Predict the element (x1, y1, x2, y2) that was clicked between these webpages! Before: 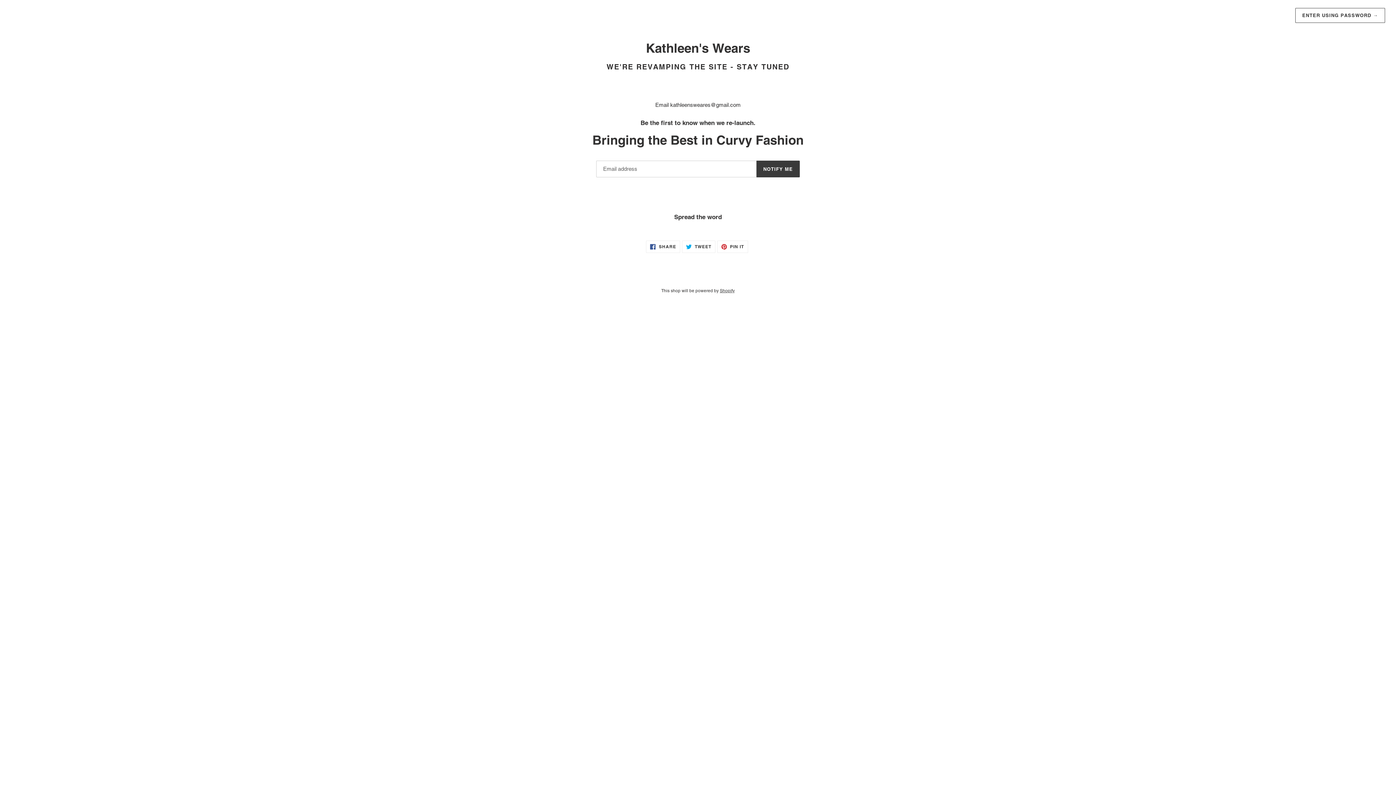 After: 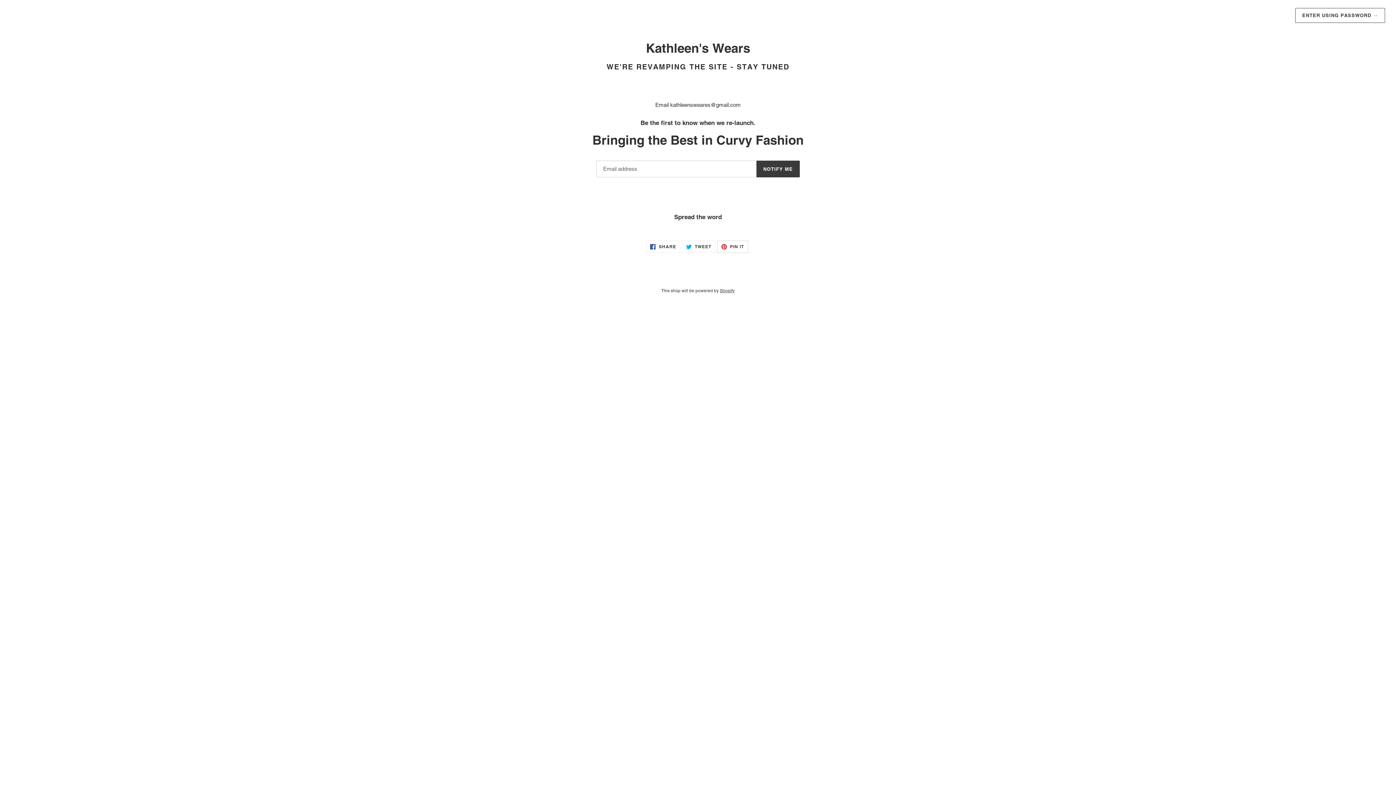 Action: label:  PIN IT
PIN ON PINTEREST bbox: (717, 240, 748, 252)